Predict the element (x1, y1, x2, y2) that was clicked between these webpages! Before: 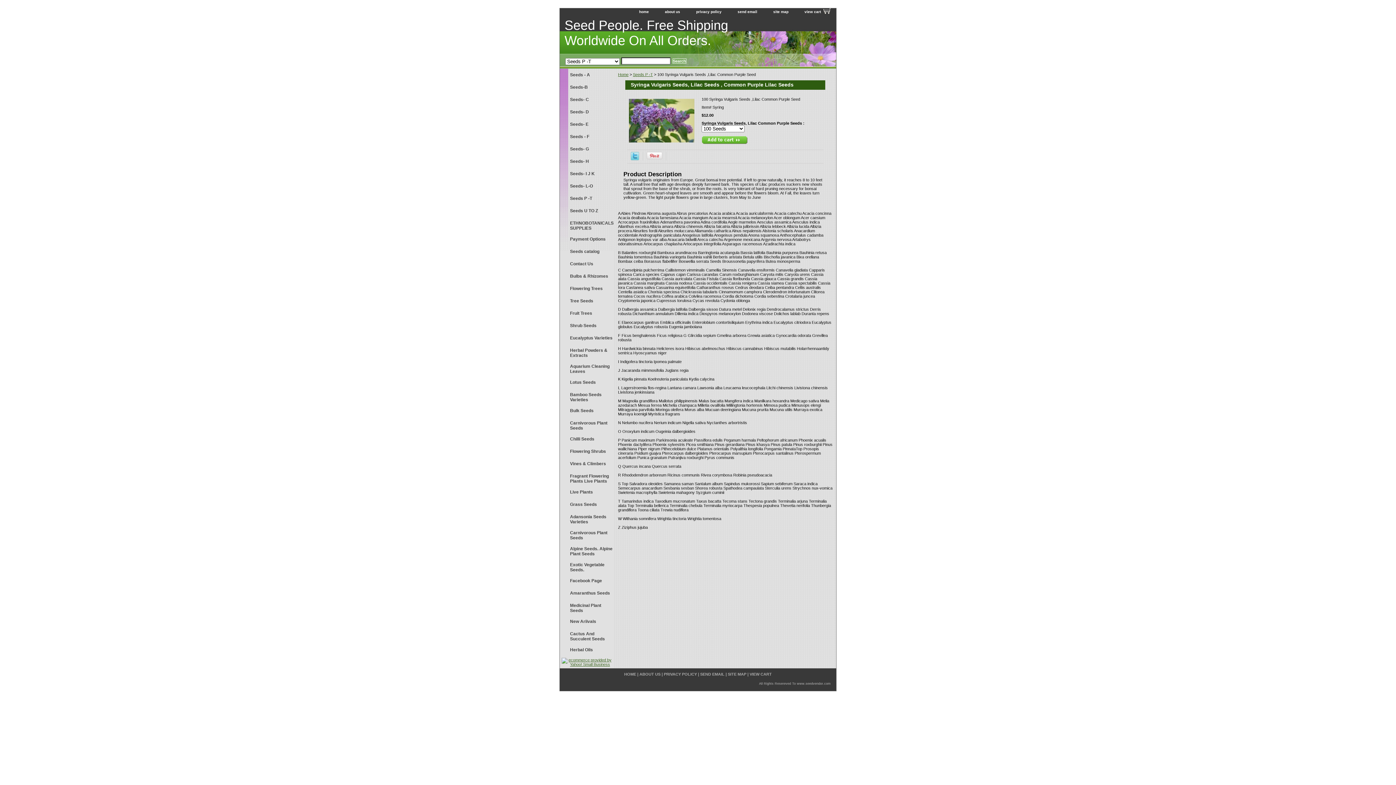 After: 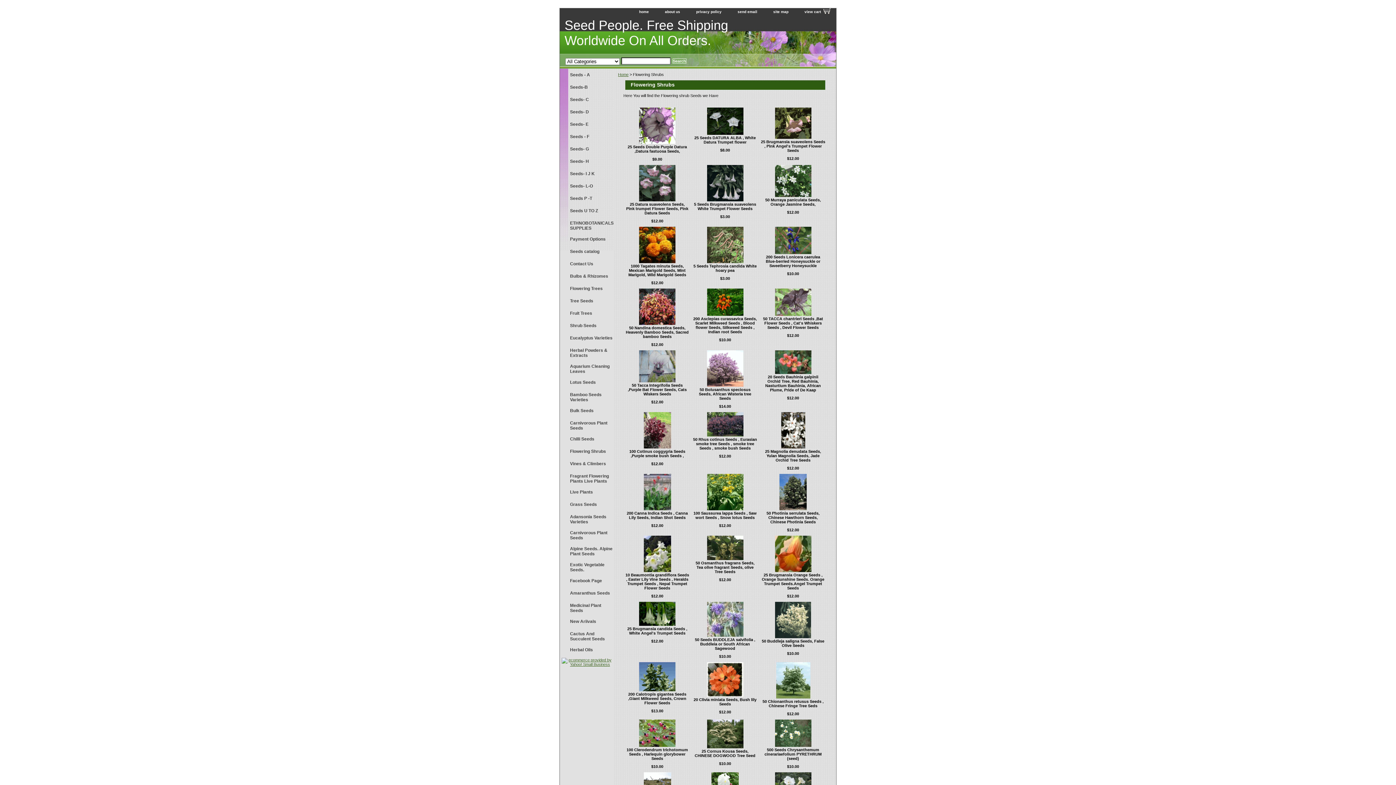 Action: label: Flowering Shrubs bbox: (560, 445, 614, 457)